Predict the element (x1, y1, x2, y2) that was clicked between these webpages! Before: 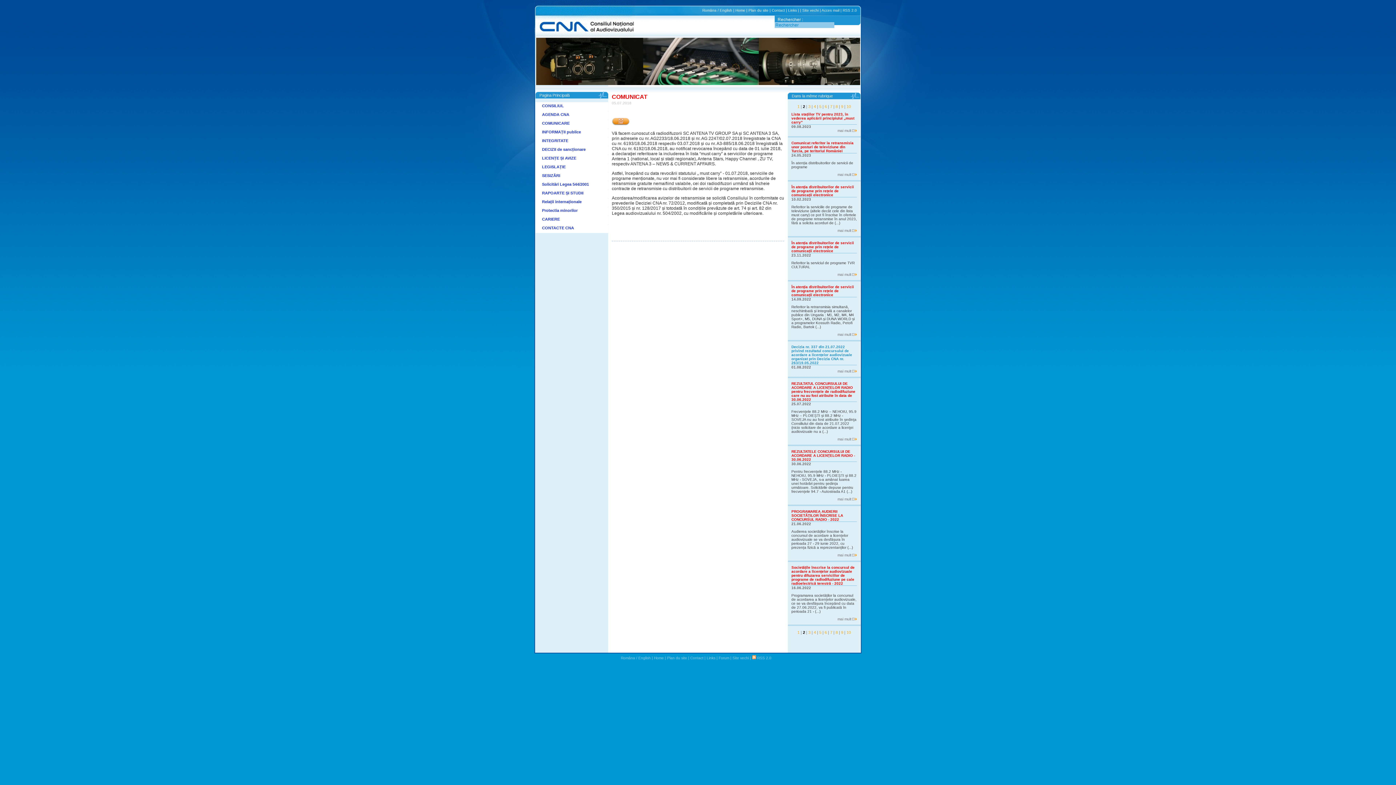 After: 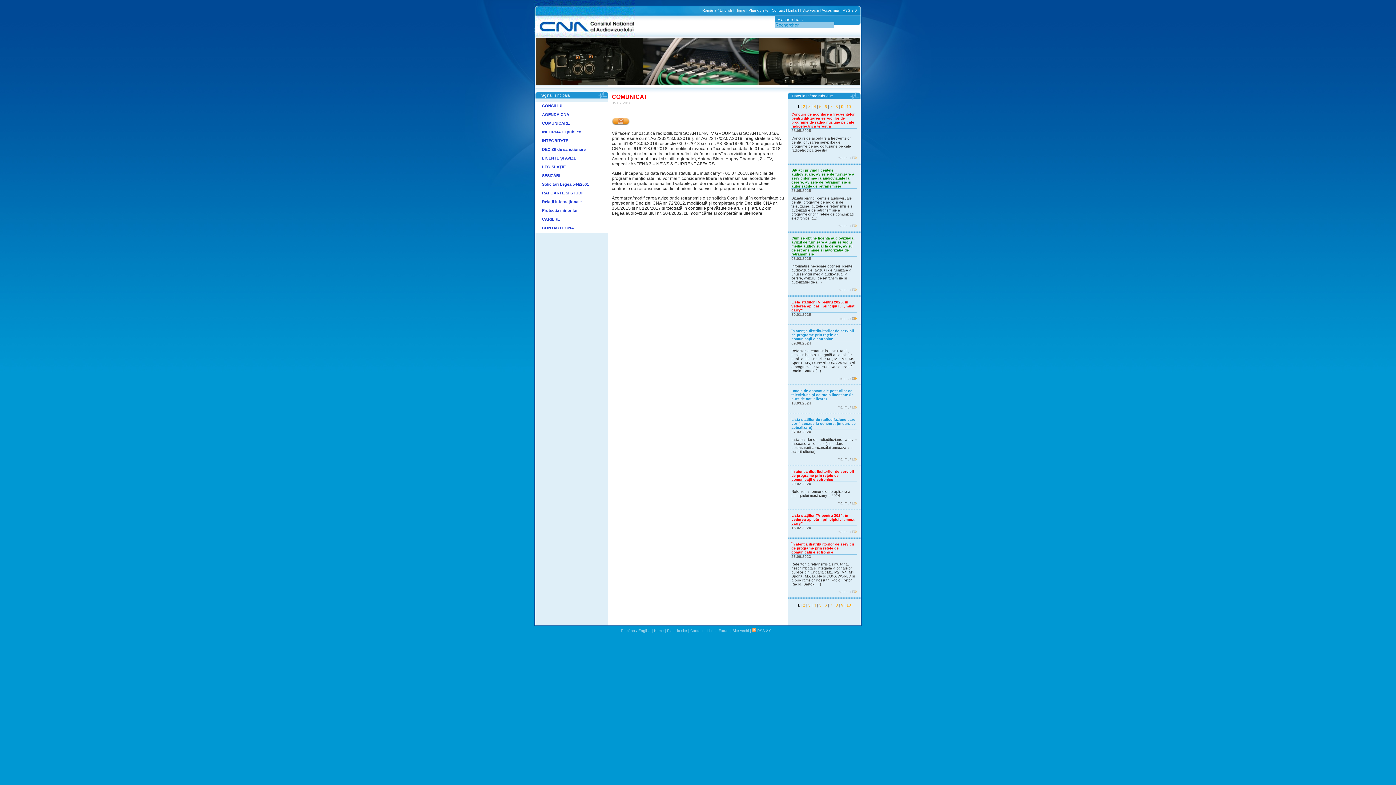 Action: label: 1 bbox: (797, 104, 799, 108)